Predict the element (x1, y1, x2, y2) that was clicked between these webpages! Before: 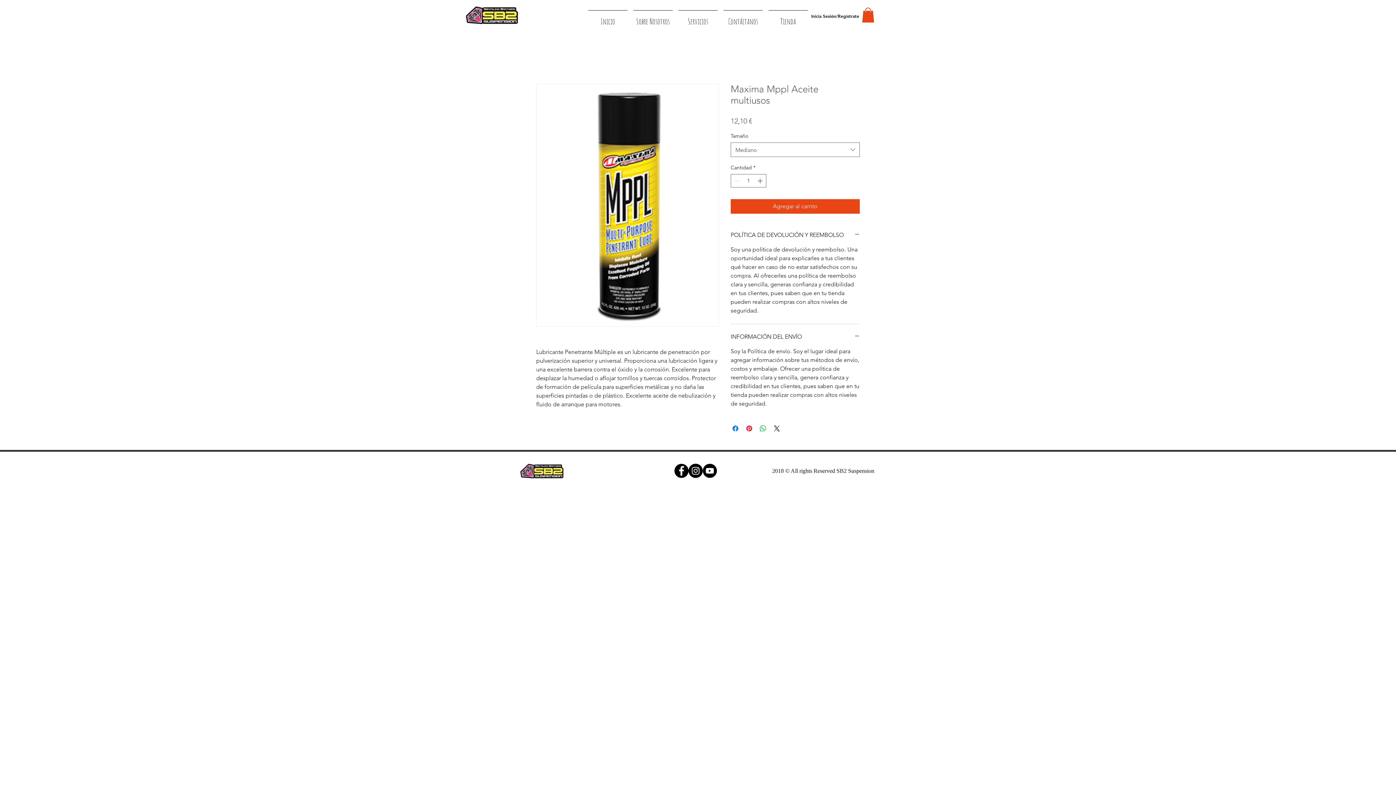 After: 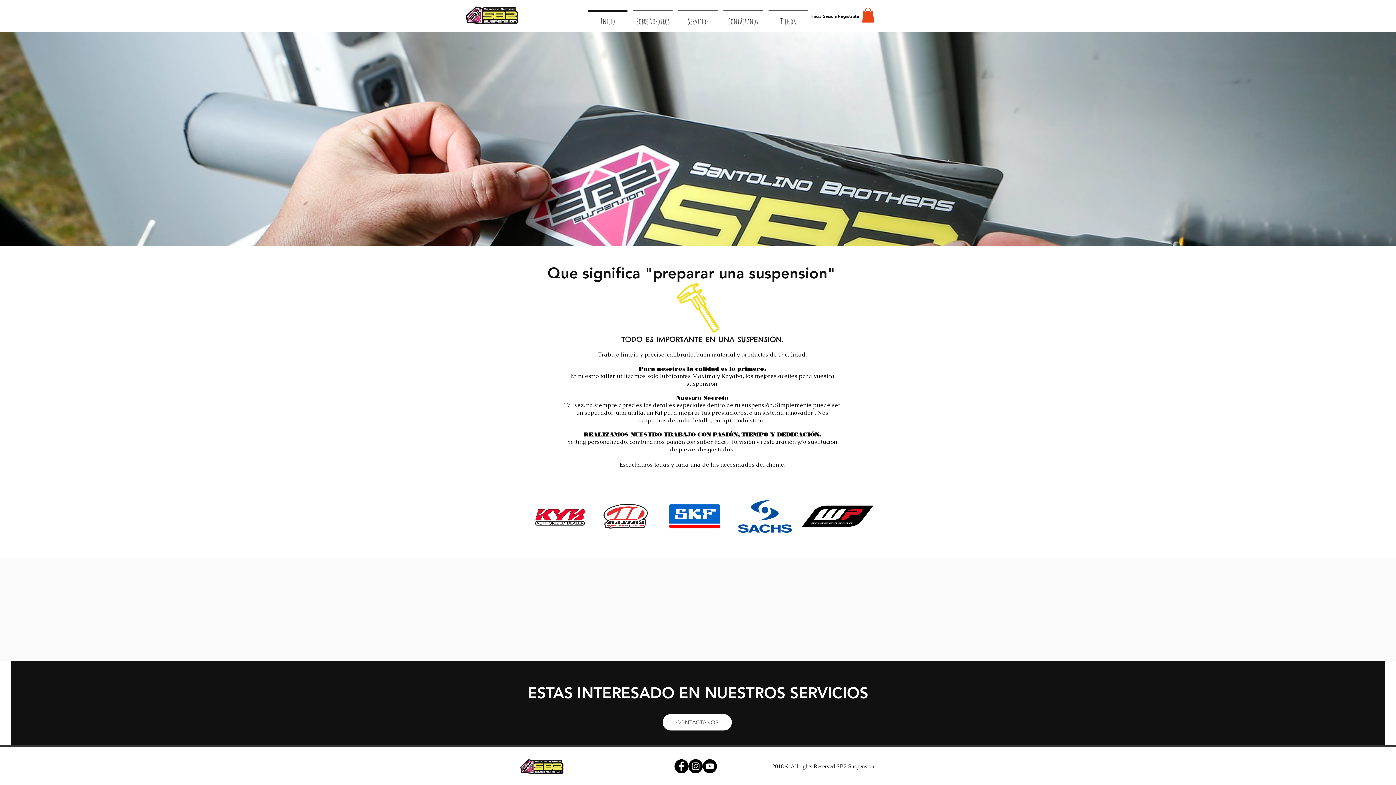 Action: bbox: (585, 10, 630, 26) label: Inicio